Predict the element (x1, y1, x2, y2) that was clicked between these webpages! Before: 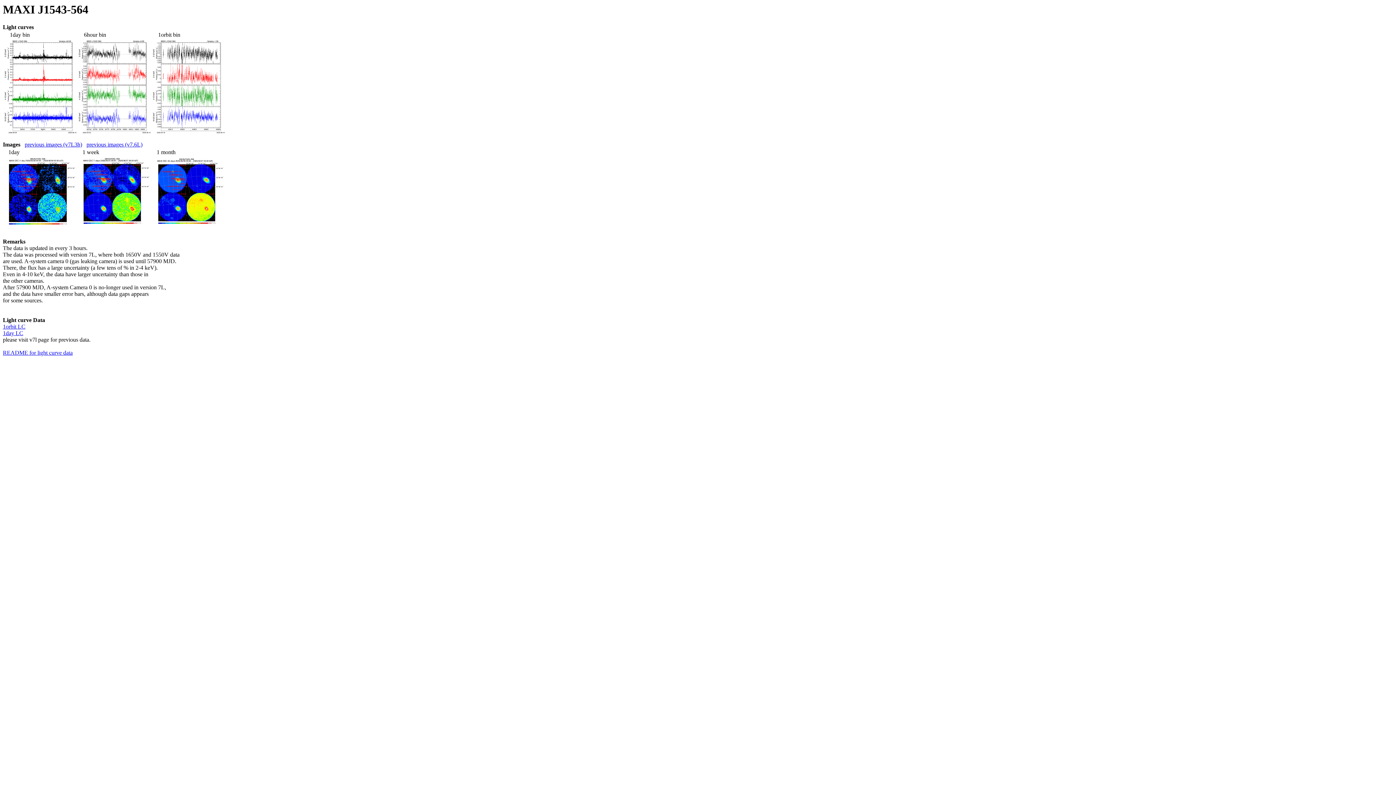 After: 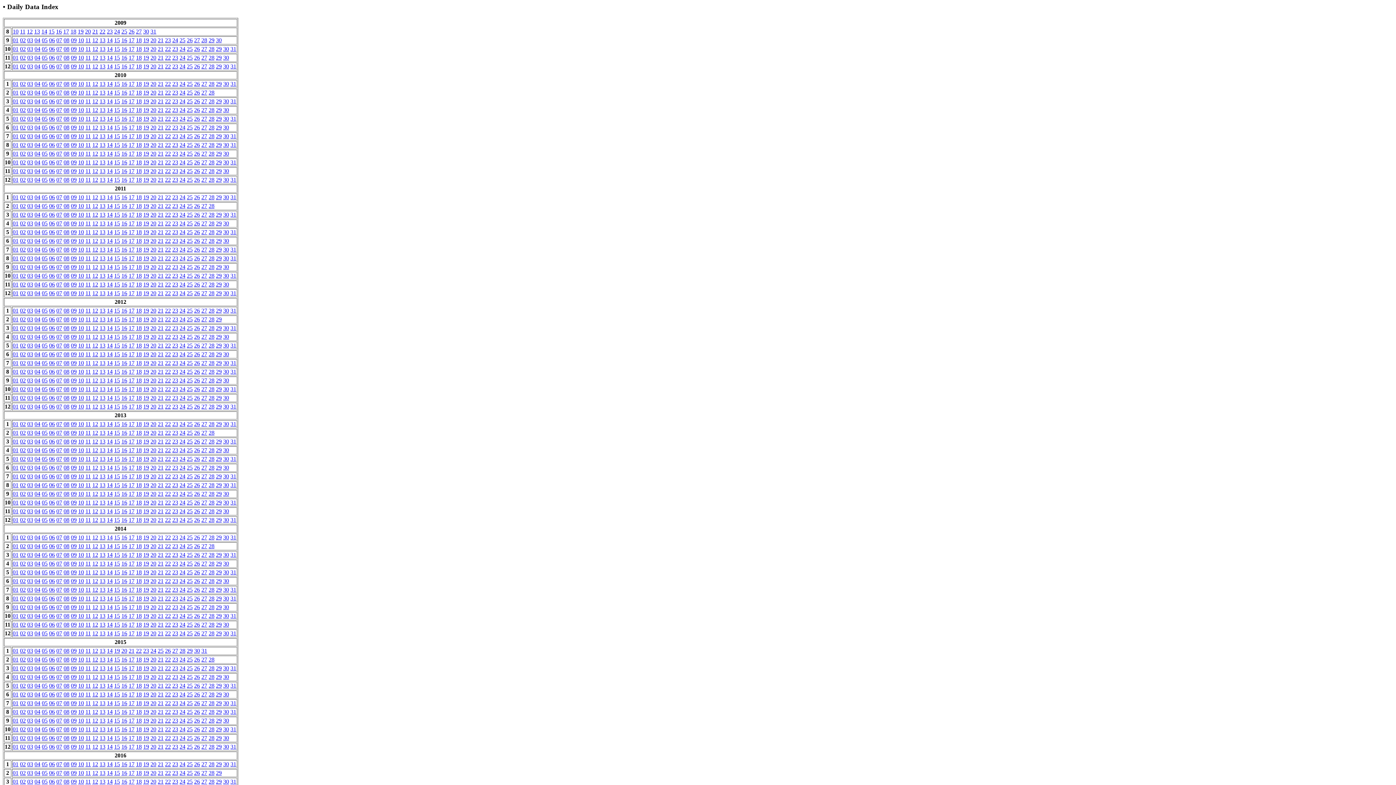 Action: bbox: (86, 141, 142, 147) label: previous images (v7.6L)